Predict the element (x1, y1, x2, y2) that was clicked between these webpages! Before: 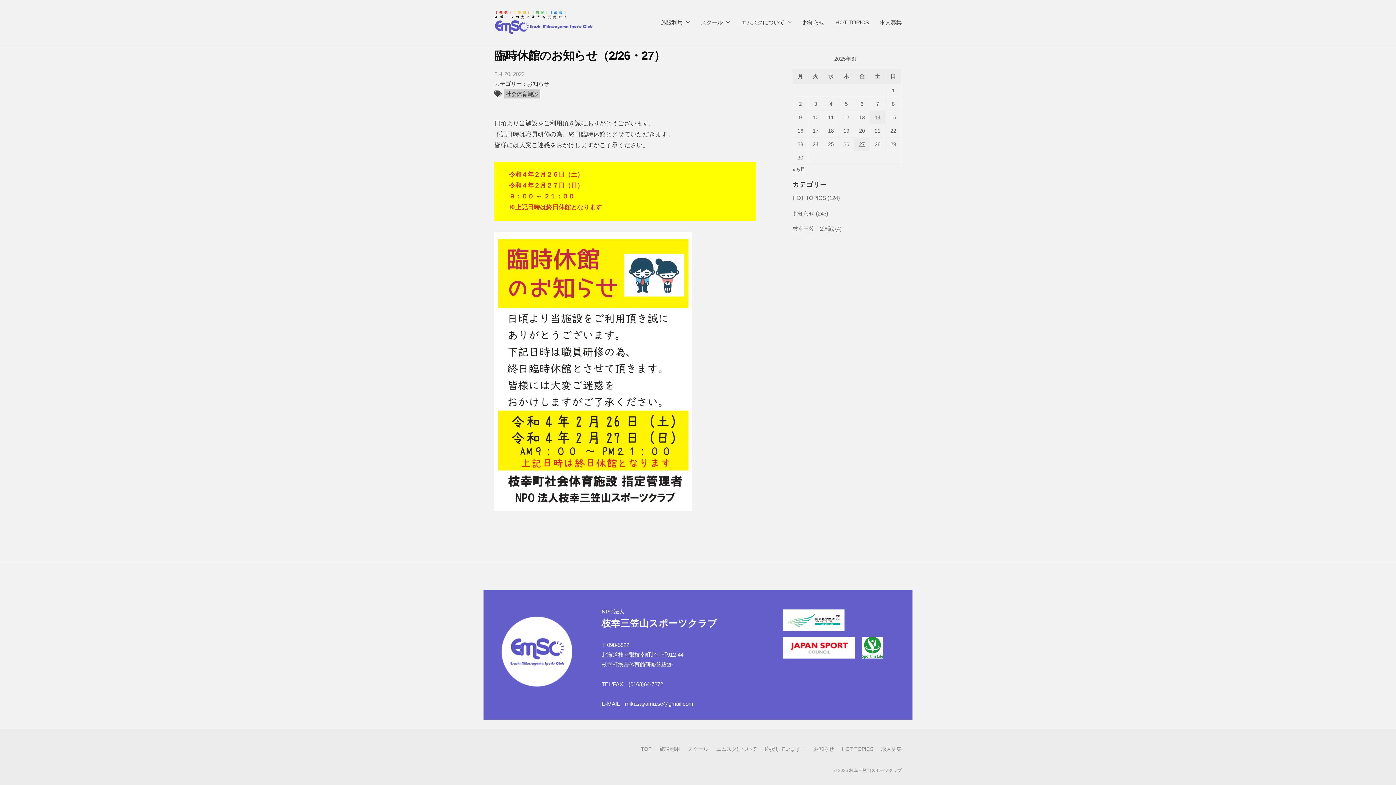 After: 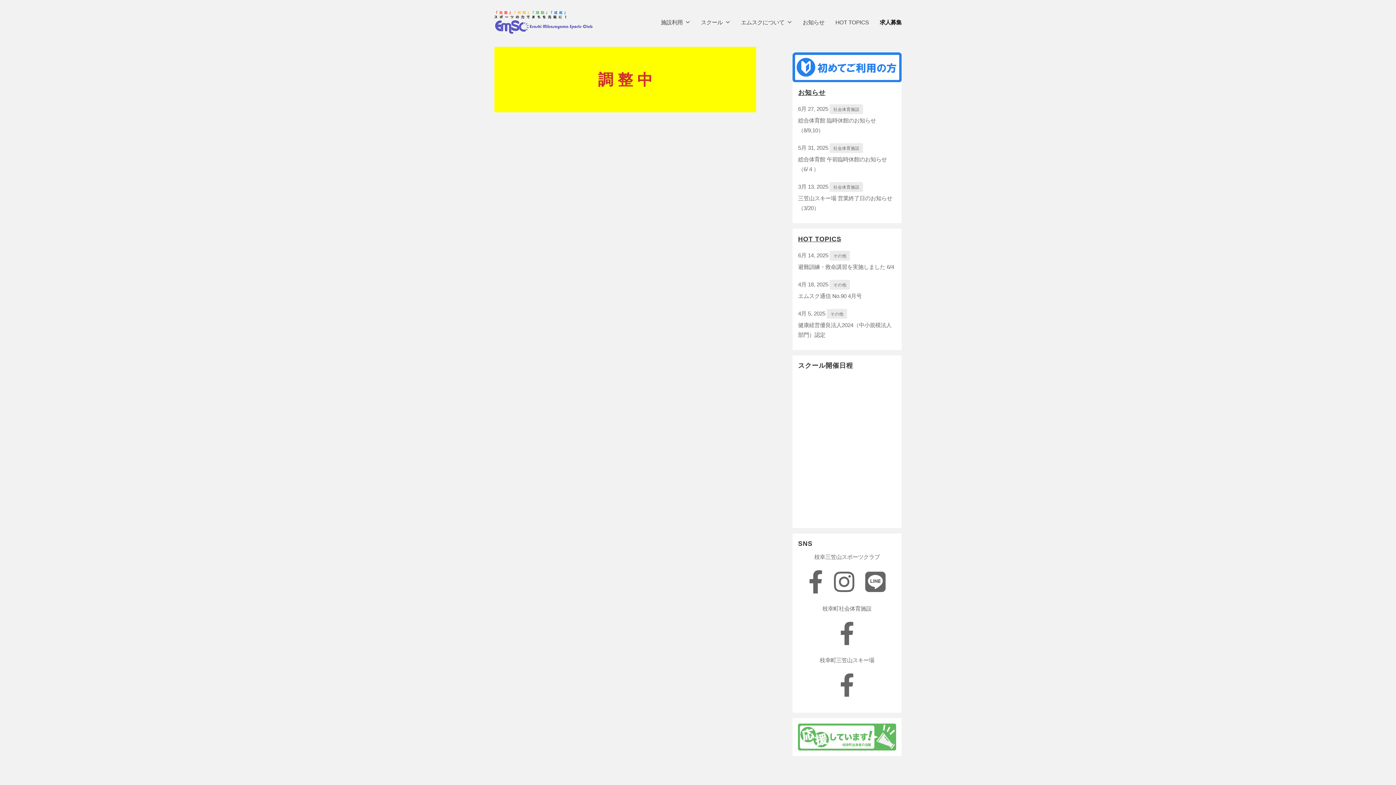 Action: label: 求人募集 bbox: (874, 12, 901, 31)